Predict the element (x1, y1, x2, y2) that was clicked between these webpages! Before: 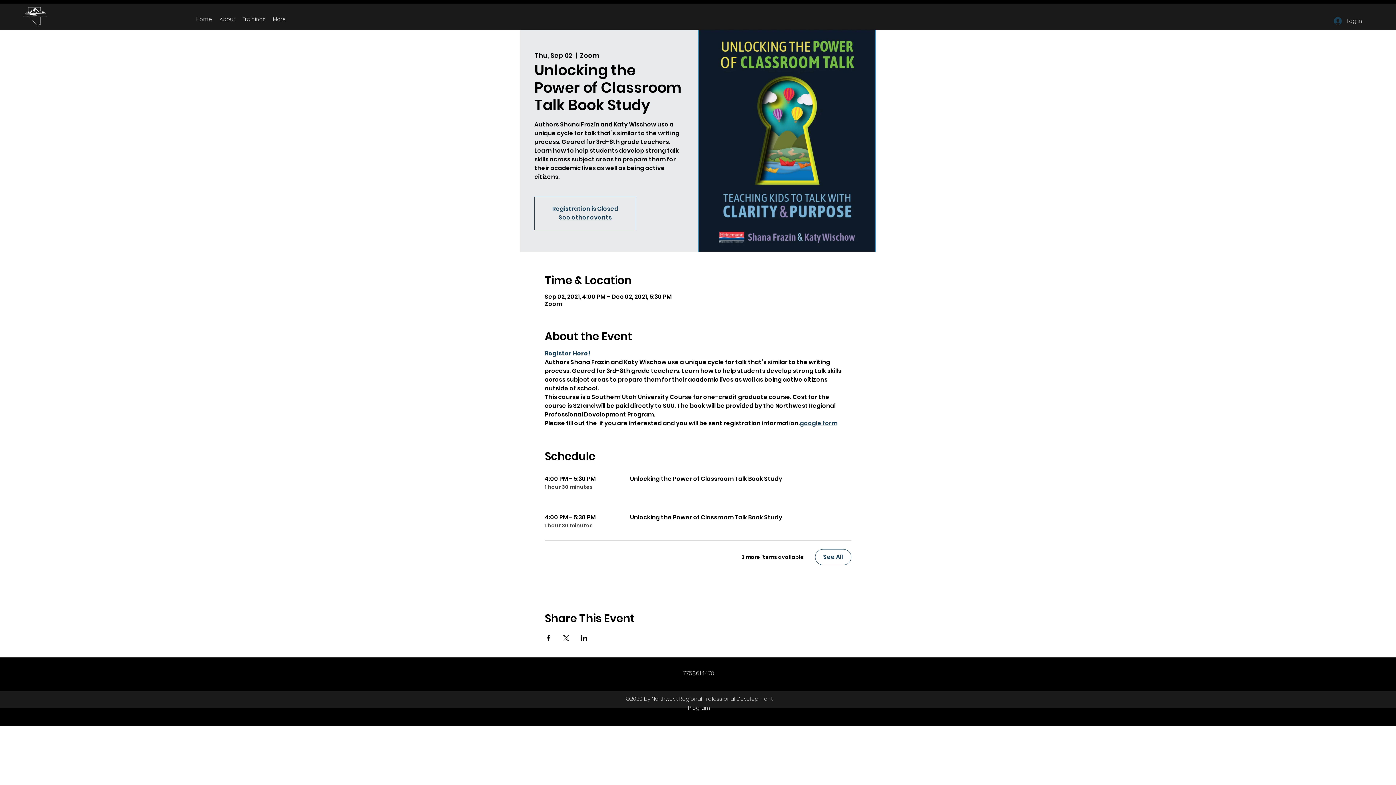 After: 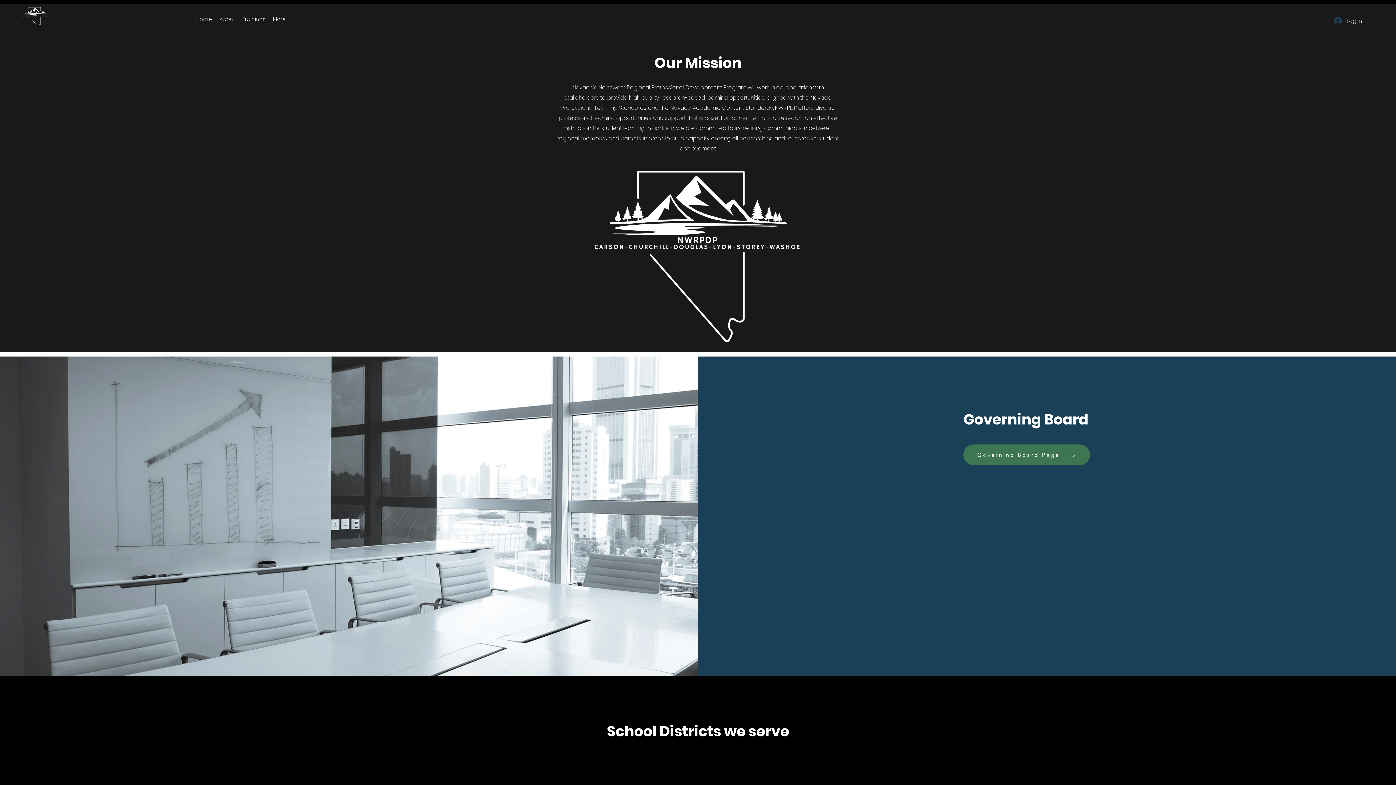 Action: bbox: (216, 13, 238, 24) label: About